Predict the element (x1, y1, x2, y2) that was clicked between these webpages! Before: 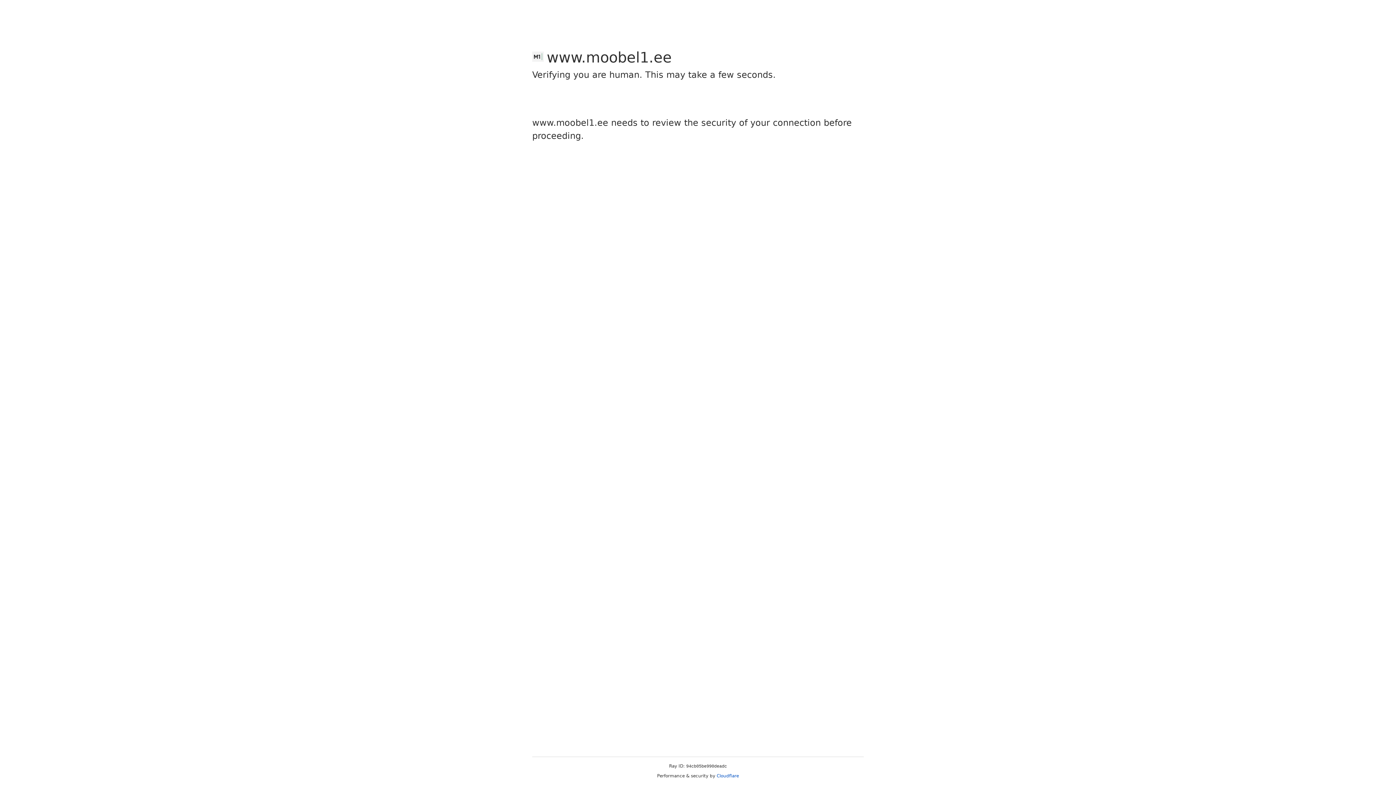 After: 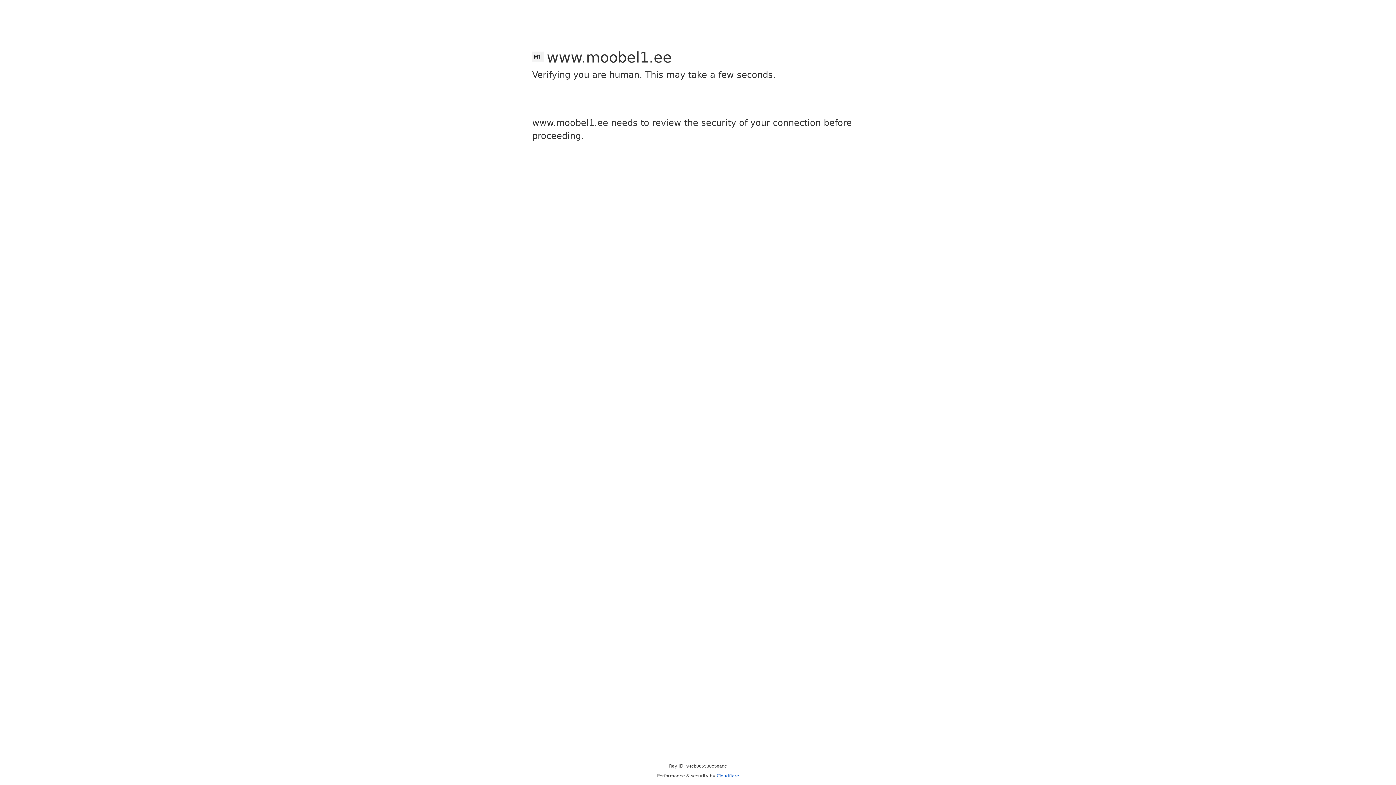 Action: label: Cloudflare bbox: (716, 773, 739, 778)